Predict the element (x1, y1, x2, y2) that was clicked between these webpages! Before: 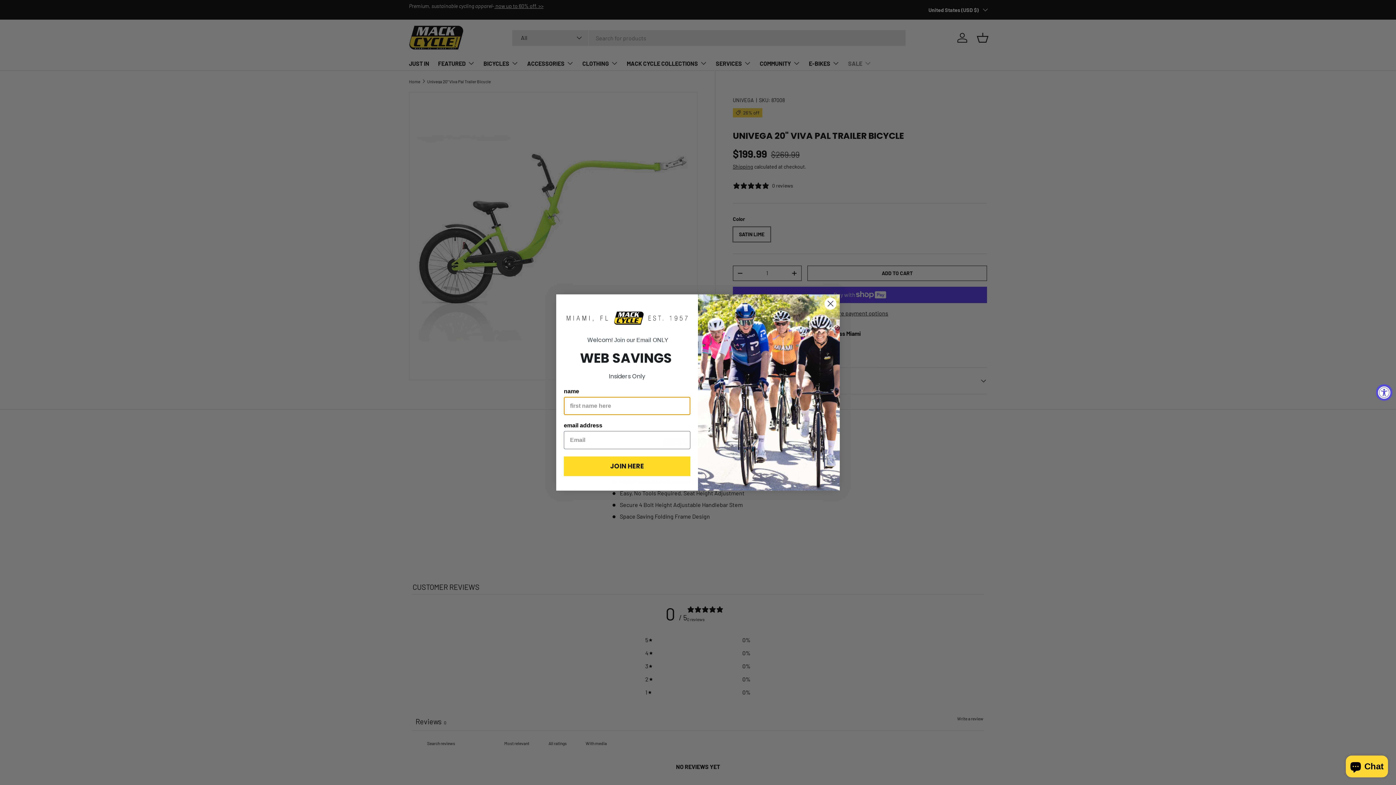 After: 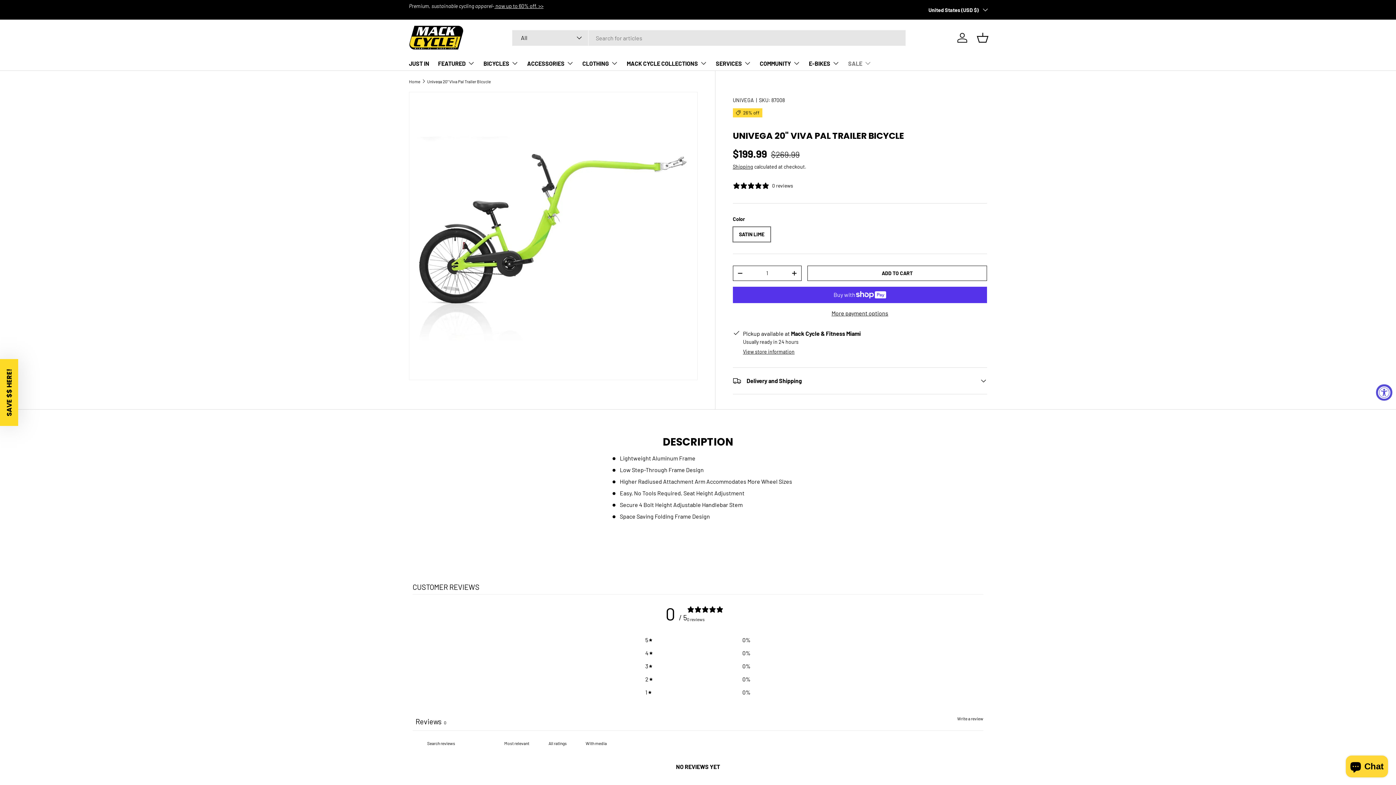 Action: label: Close dialog bbox: (824, 297, 837, 310)